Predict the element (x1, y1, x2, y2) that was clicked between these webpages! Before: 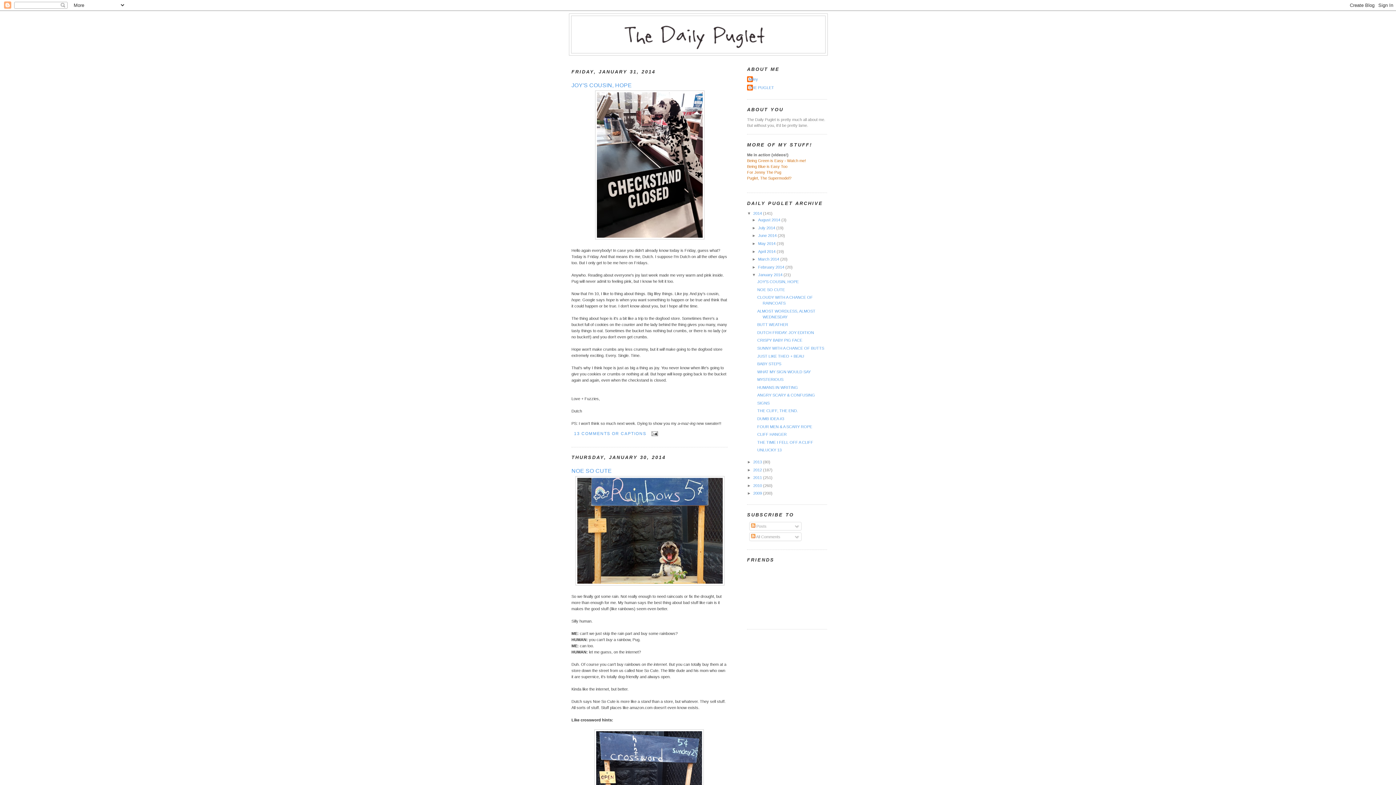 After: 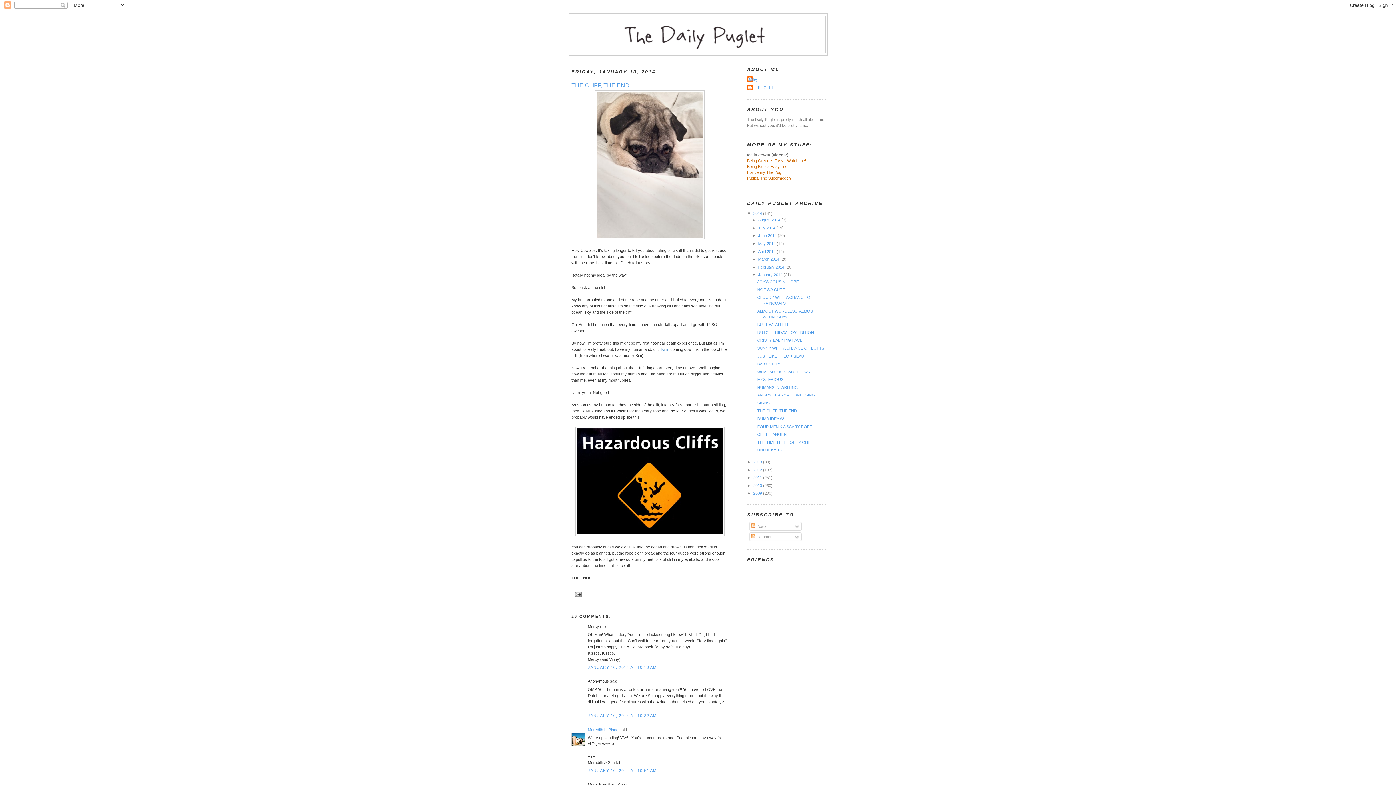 Action: label: THE CLIFF, THE END. bbox: (757, 408, 798, 413)